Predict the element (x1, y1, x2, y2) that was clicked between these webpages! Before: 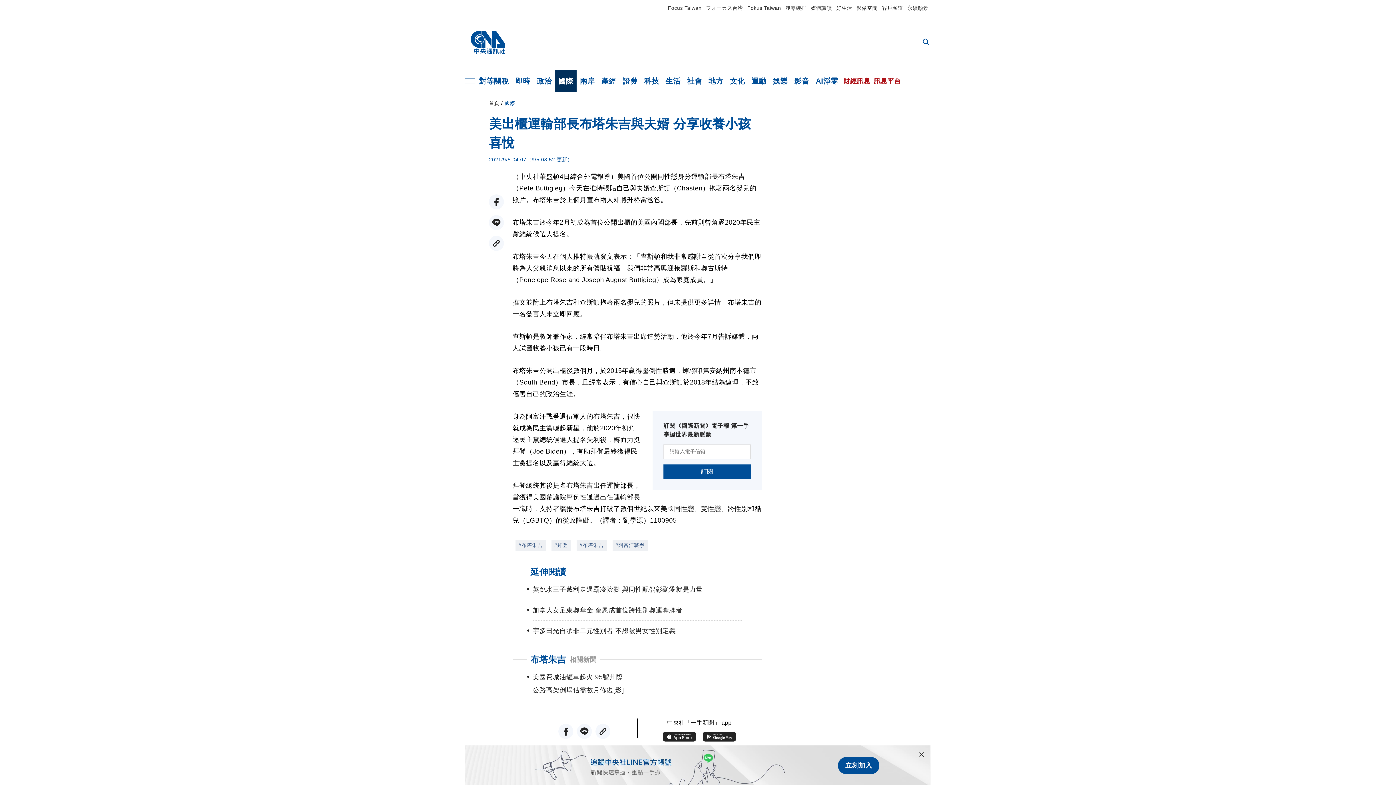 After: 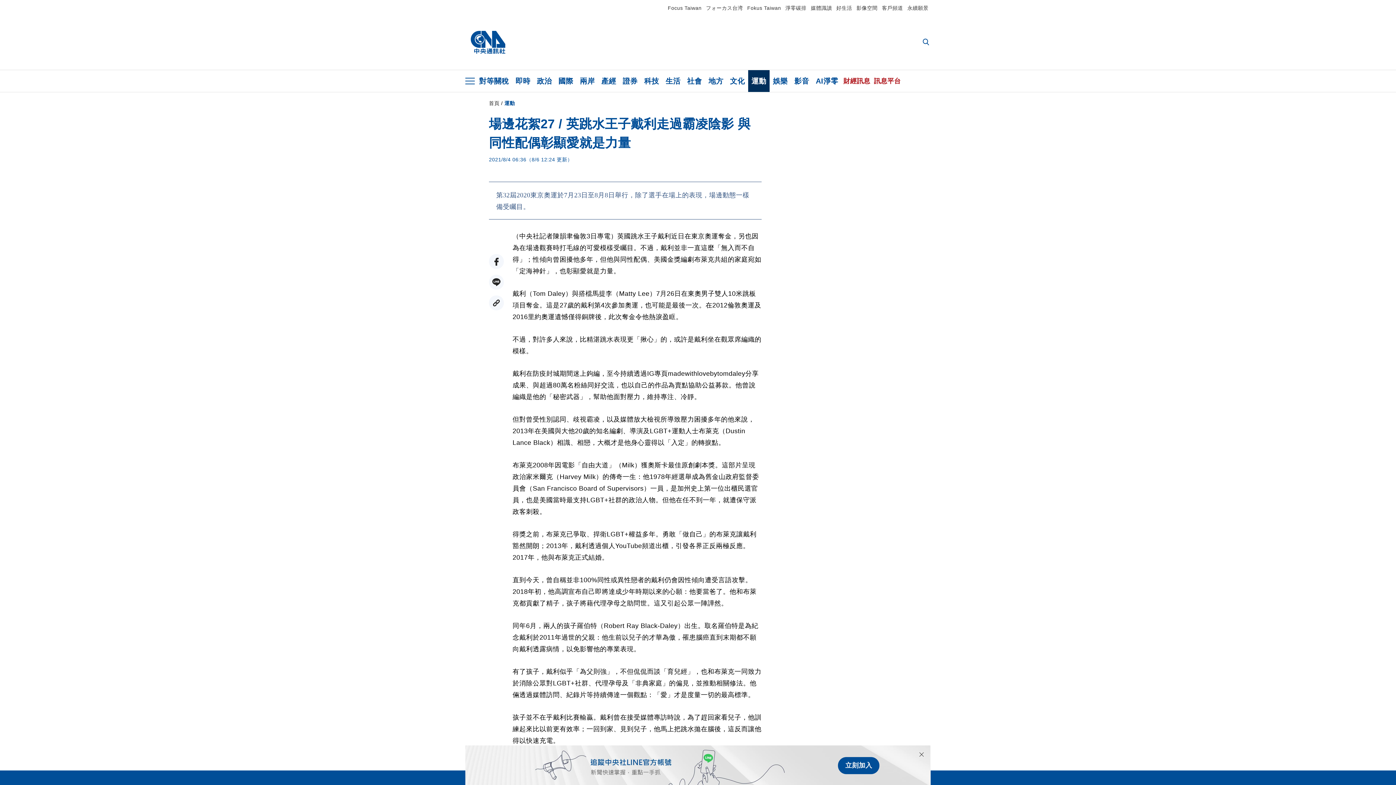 Action: bbox: (532, 583, 741, 600) label: 英跳水王子戴利走過霸凌陰影 與同性配偶彰顯愛就是力量